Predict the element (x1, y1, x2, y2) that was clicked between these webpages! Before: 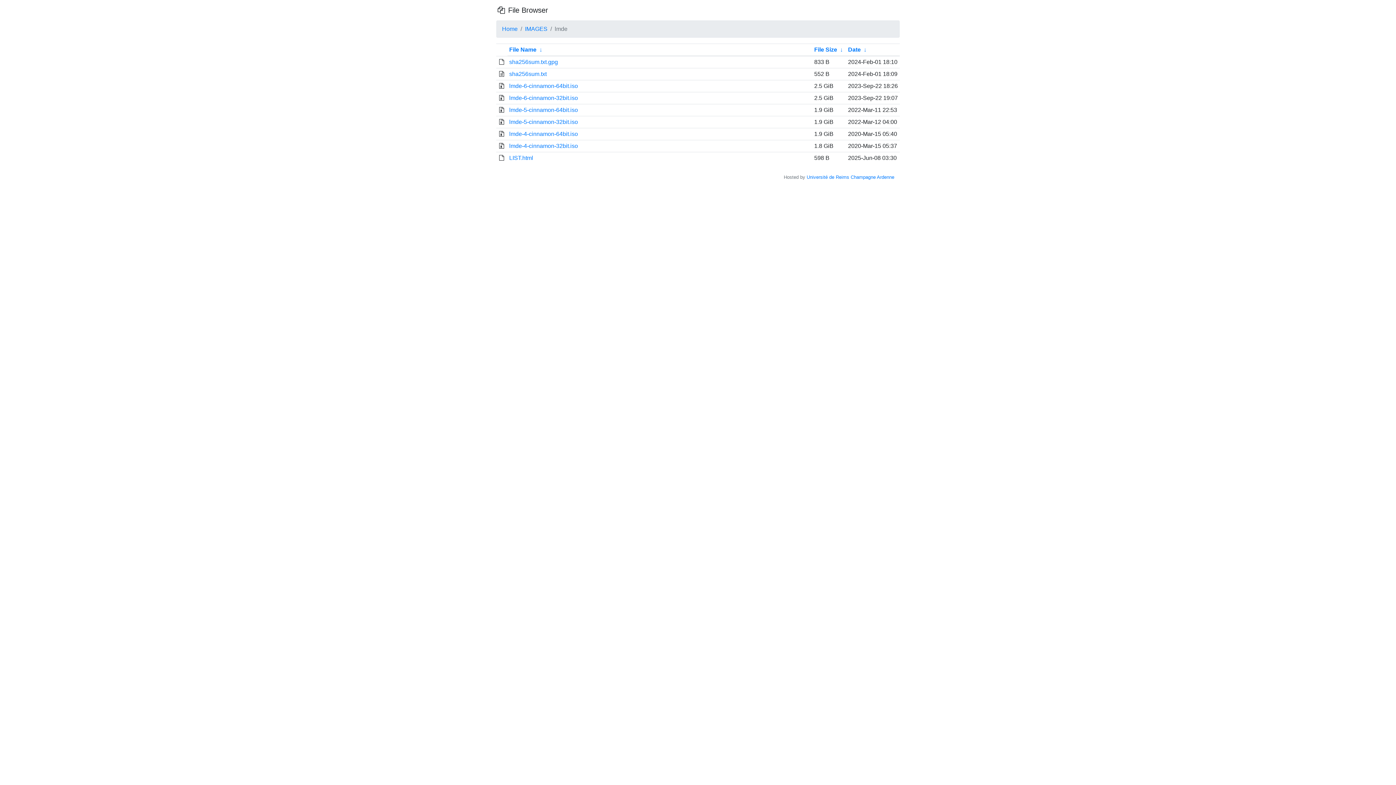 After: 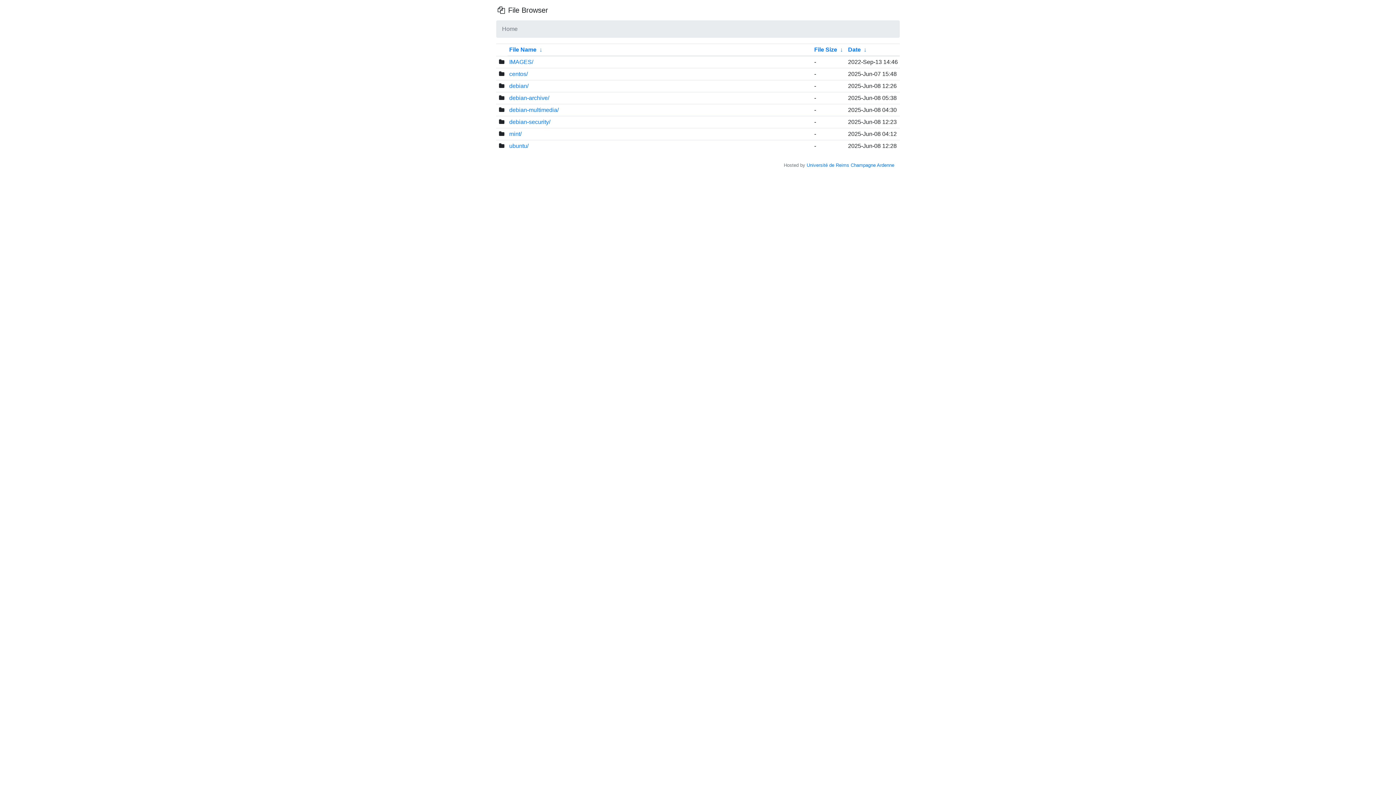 Action: bbox: (502, 25, 517, 32) label: Home